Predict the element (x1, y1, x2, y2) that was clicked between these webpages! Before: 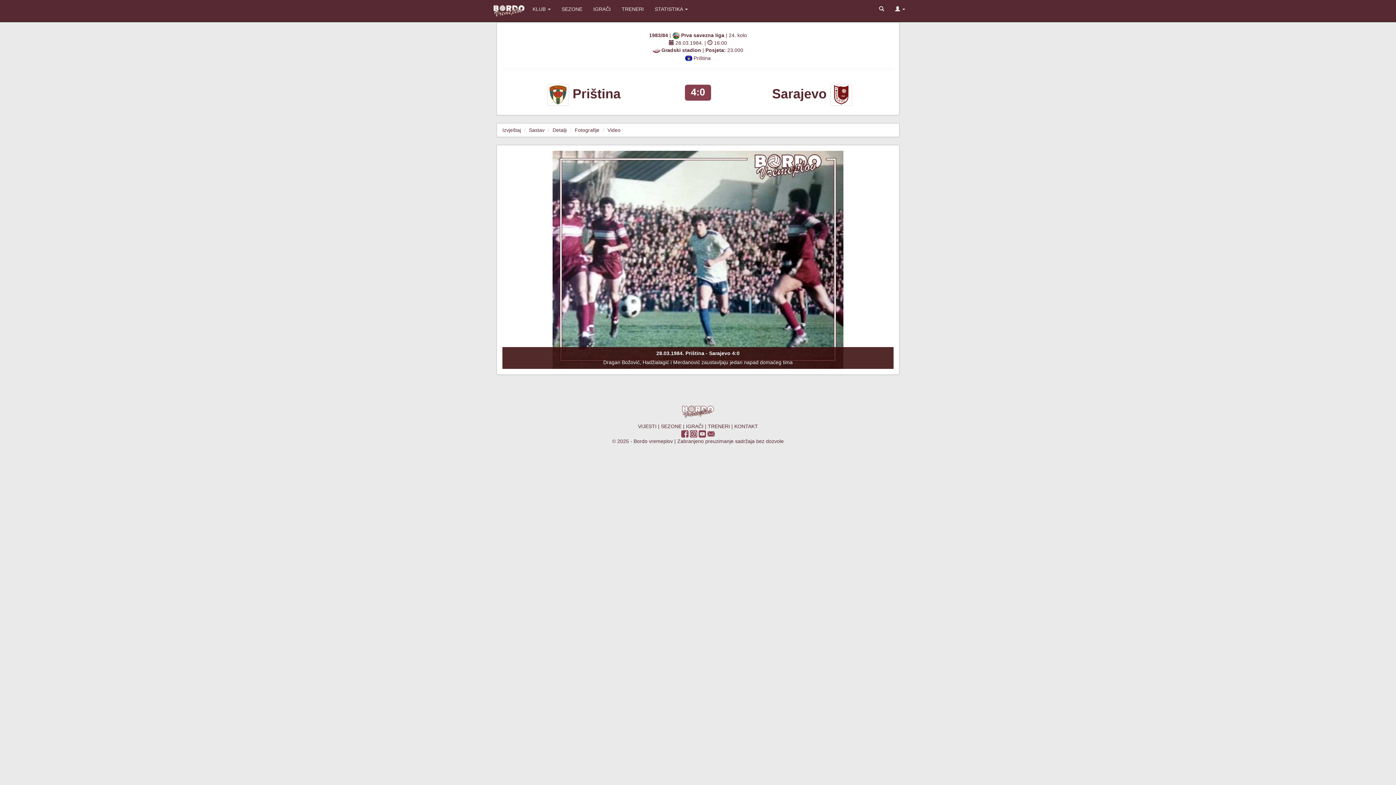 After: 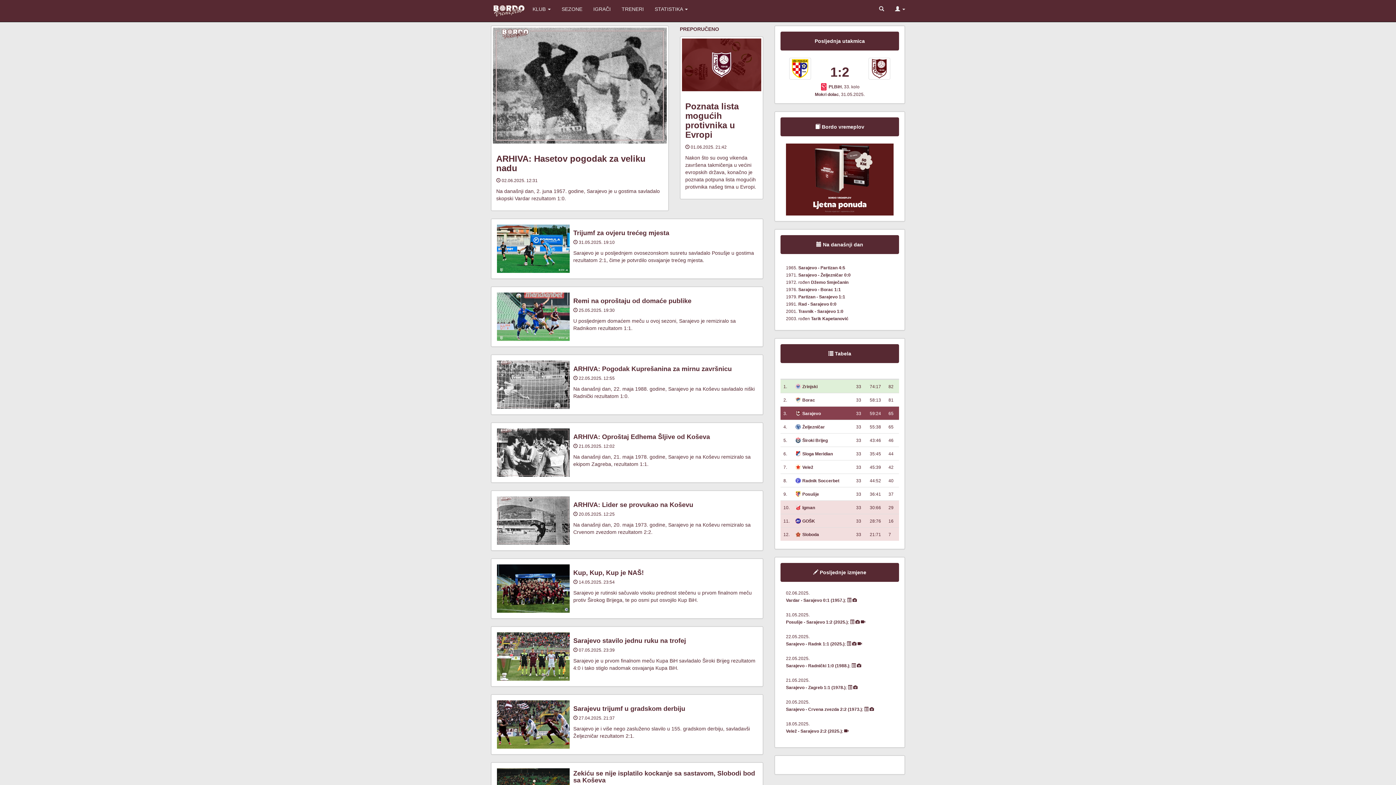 Action: bbox: (490, 7, 527, 13)